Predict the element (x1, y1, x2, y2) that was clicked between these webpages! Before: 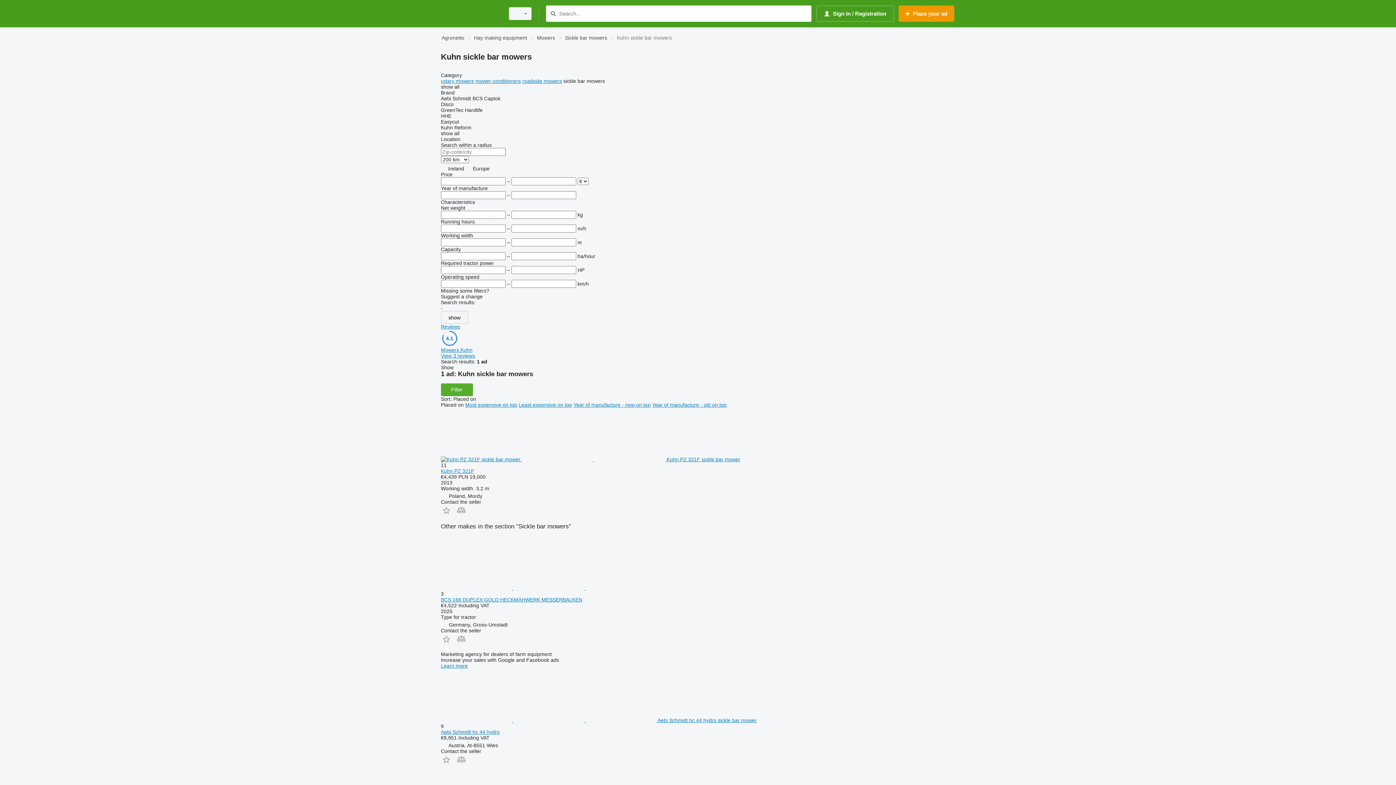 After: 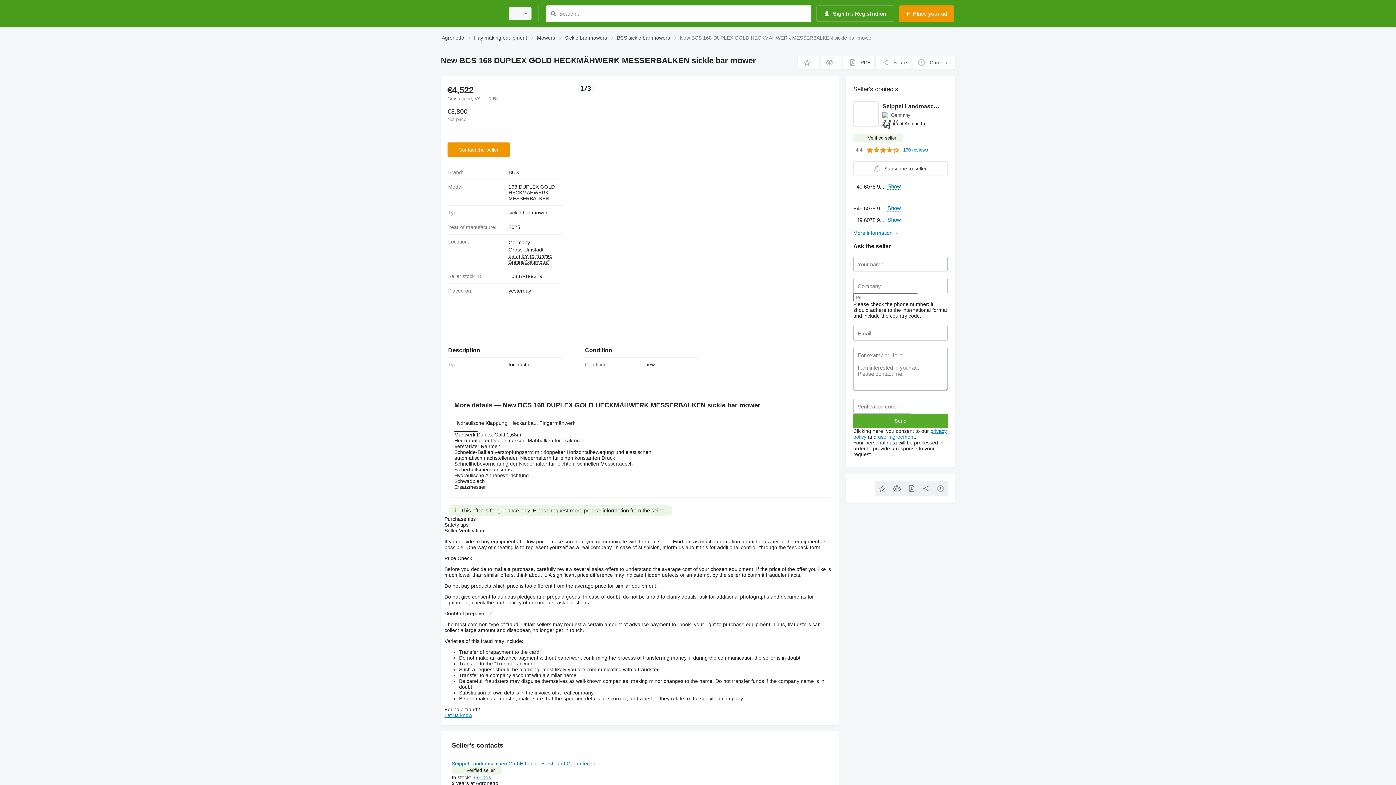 Action: bbox: (441, 597, 582, 602) label: BCS 168 DUPLEX GOLD HECKMÄHWERK MESSERBALKEN